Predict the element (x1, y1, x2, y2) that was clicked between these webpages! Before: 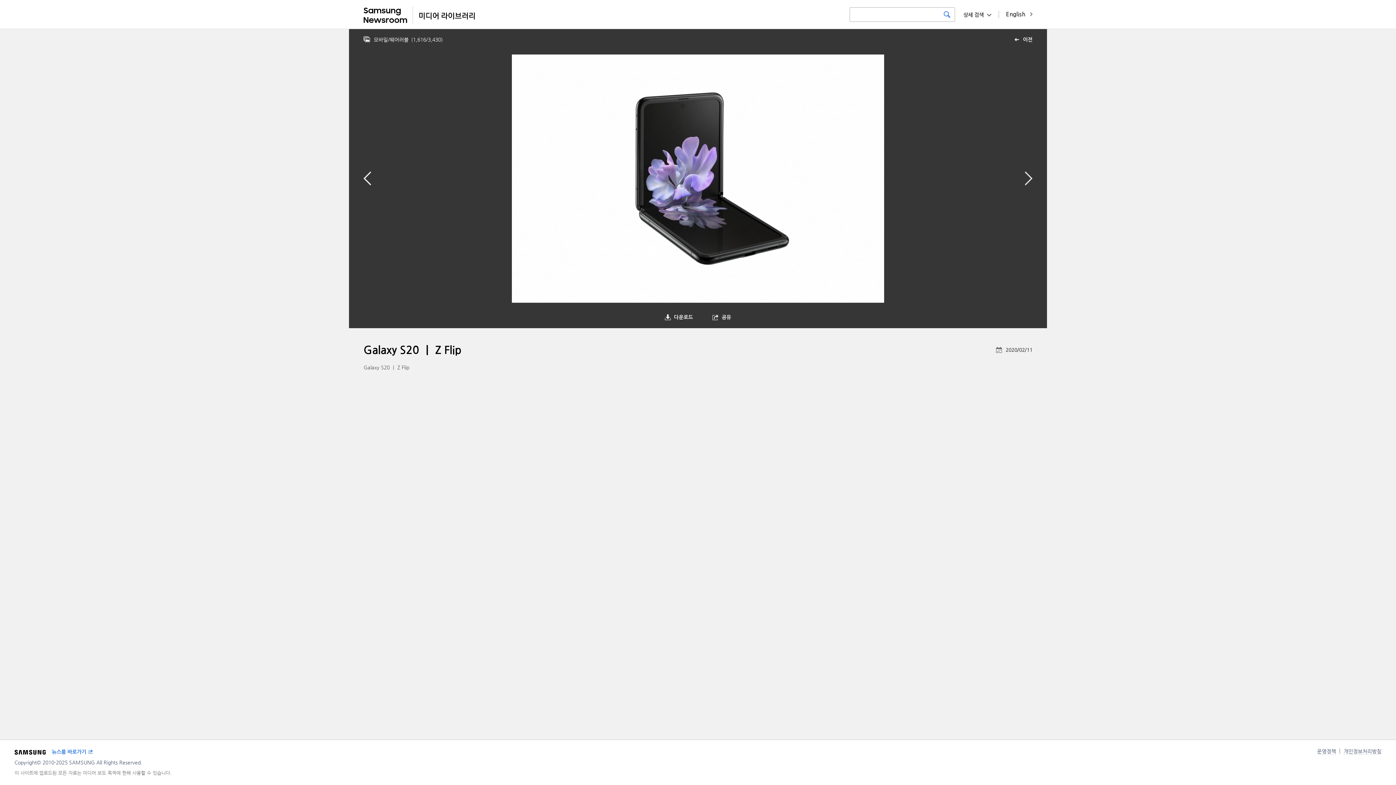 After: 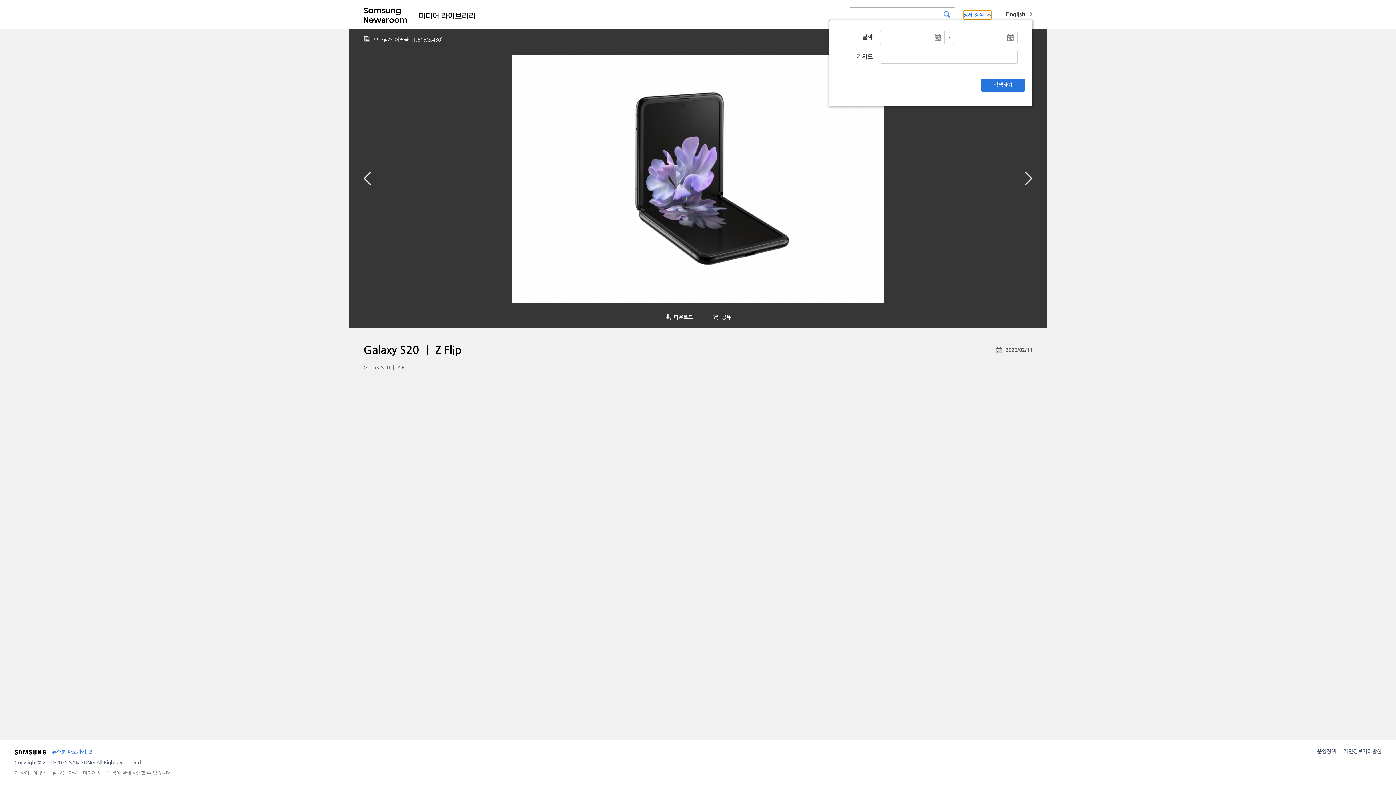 Action: label: 상세 검색 bbox: (963, 10, 991, 19)